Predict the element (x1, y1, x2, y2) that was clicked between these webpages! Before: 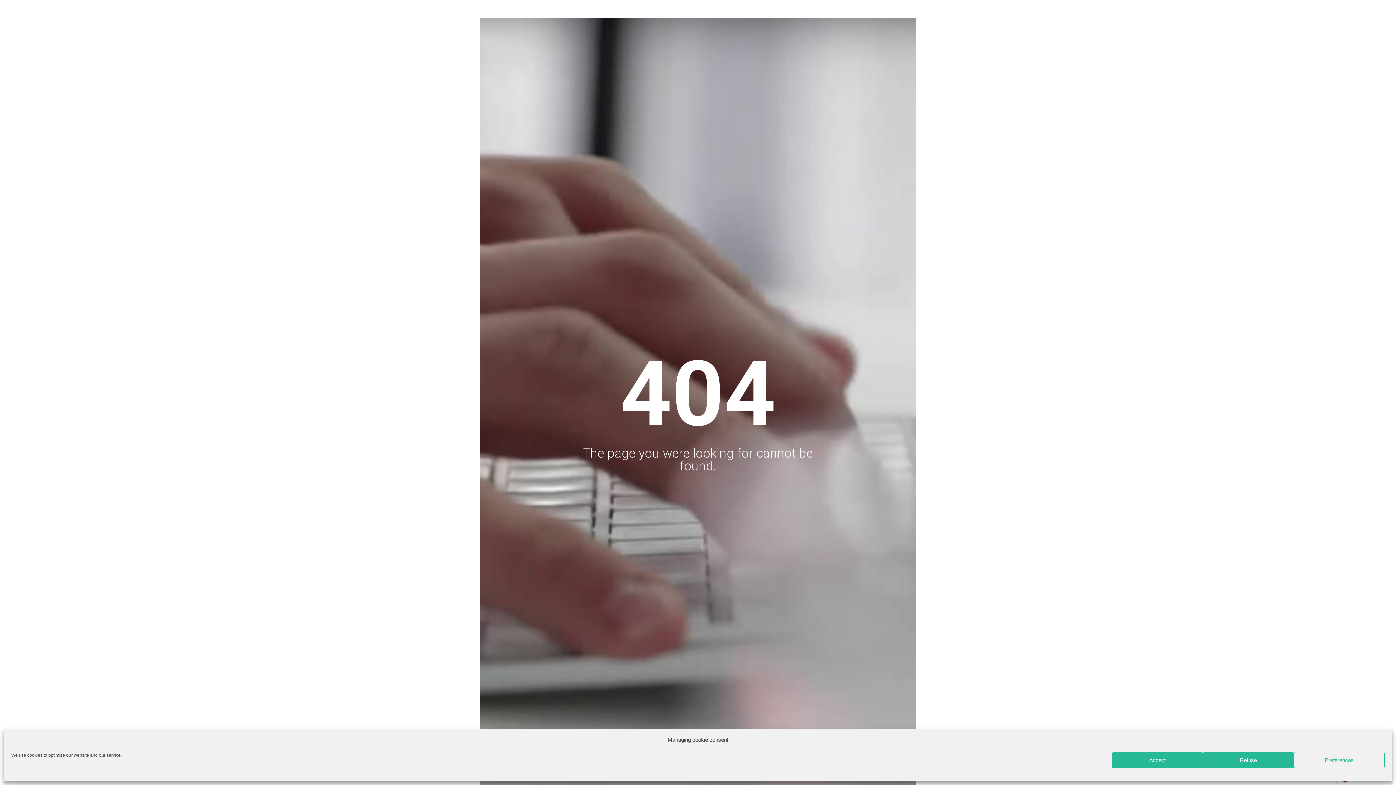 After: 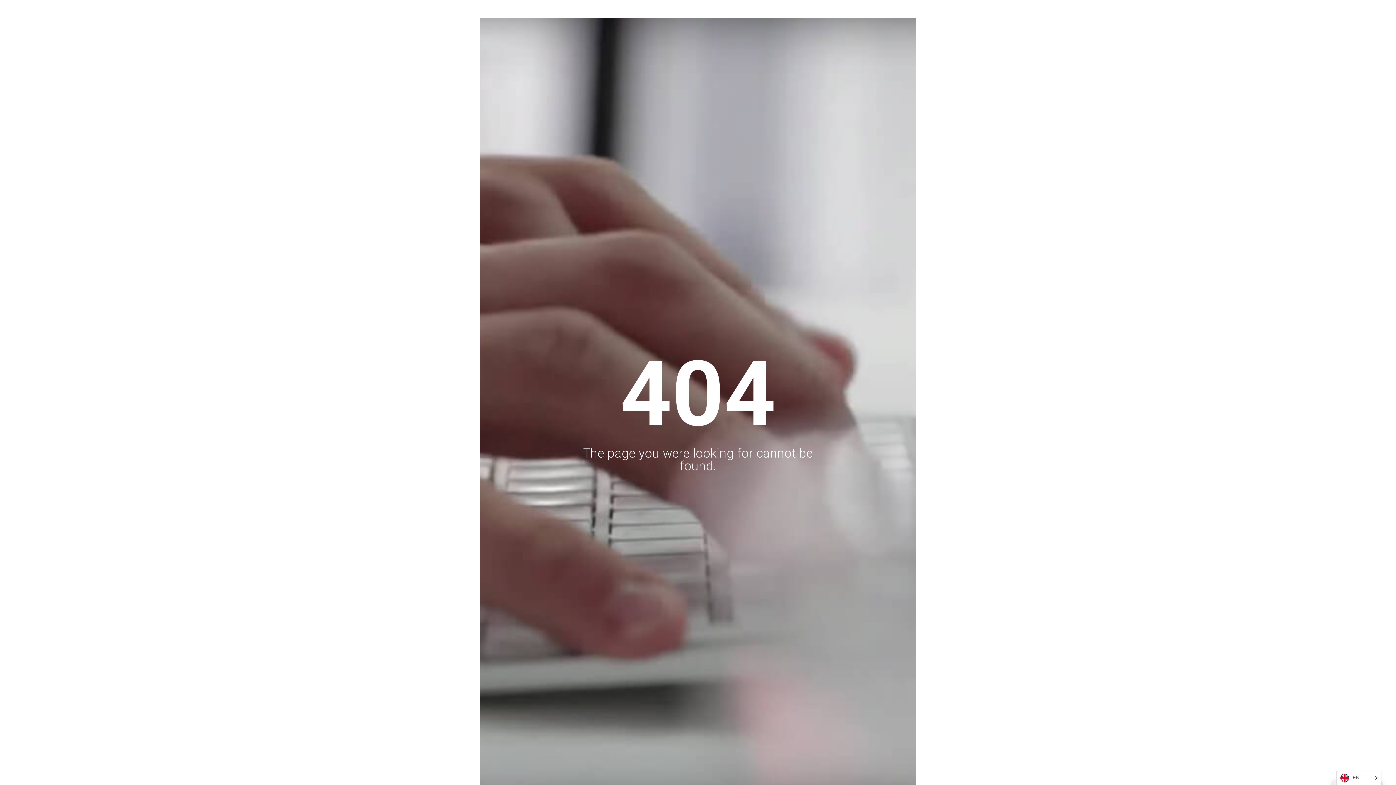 Action: bbox: (1112, 752, 1203, 768) label: Accept